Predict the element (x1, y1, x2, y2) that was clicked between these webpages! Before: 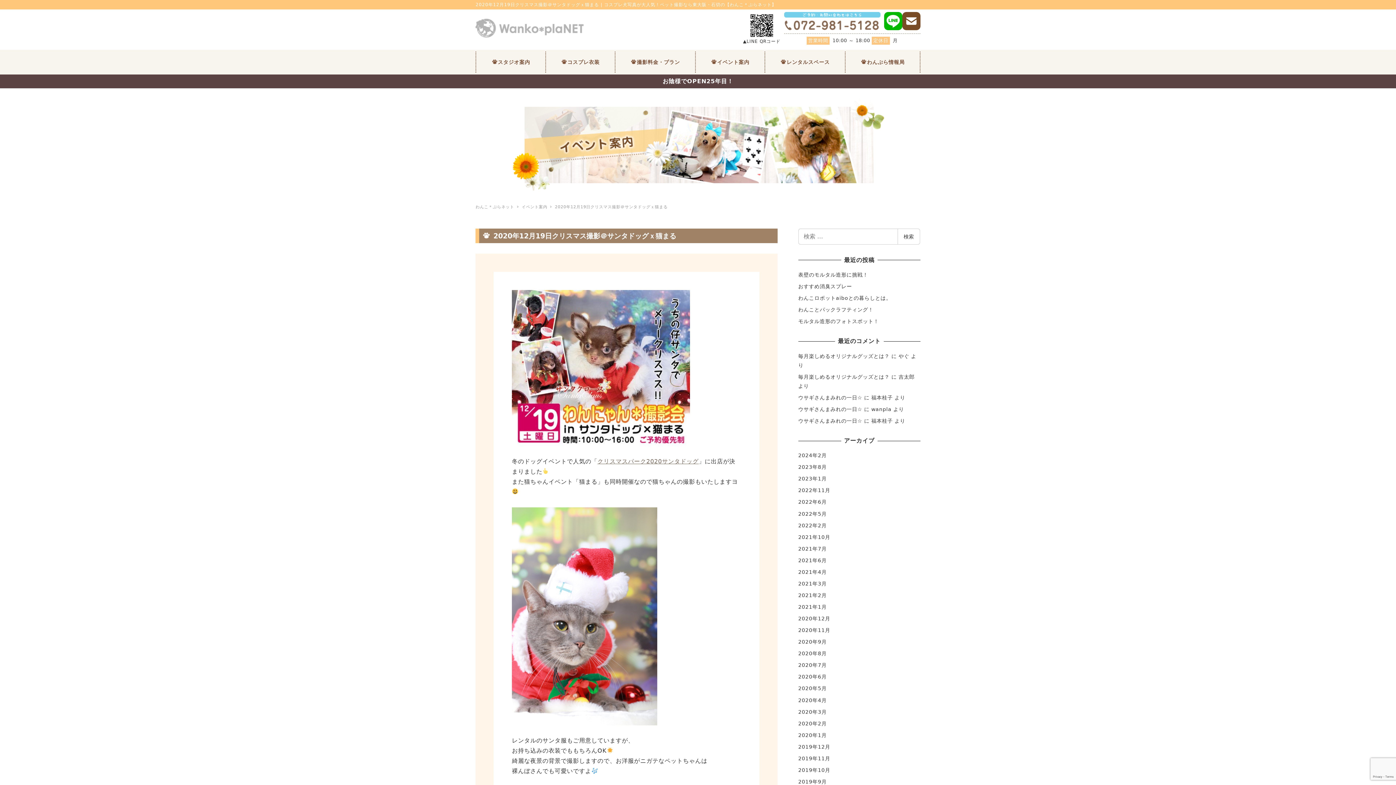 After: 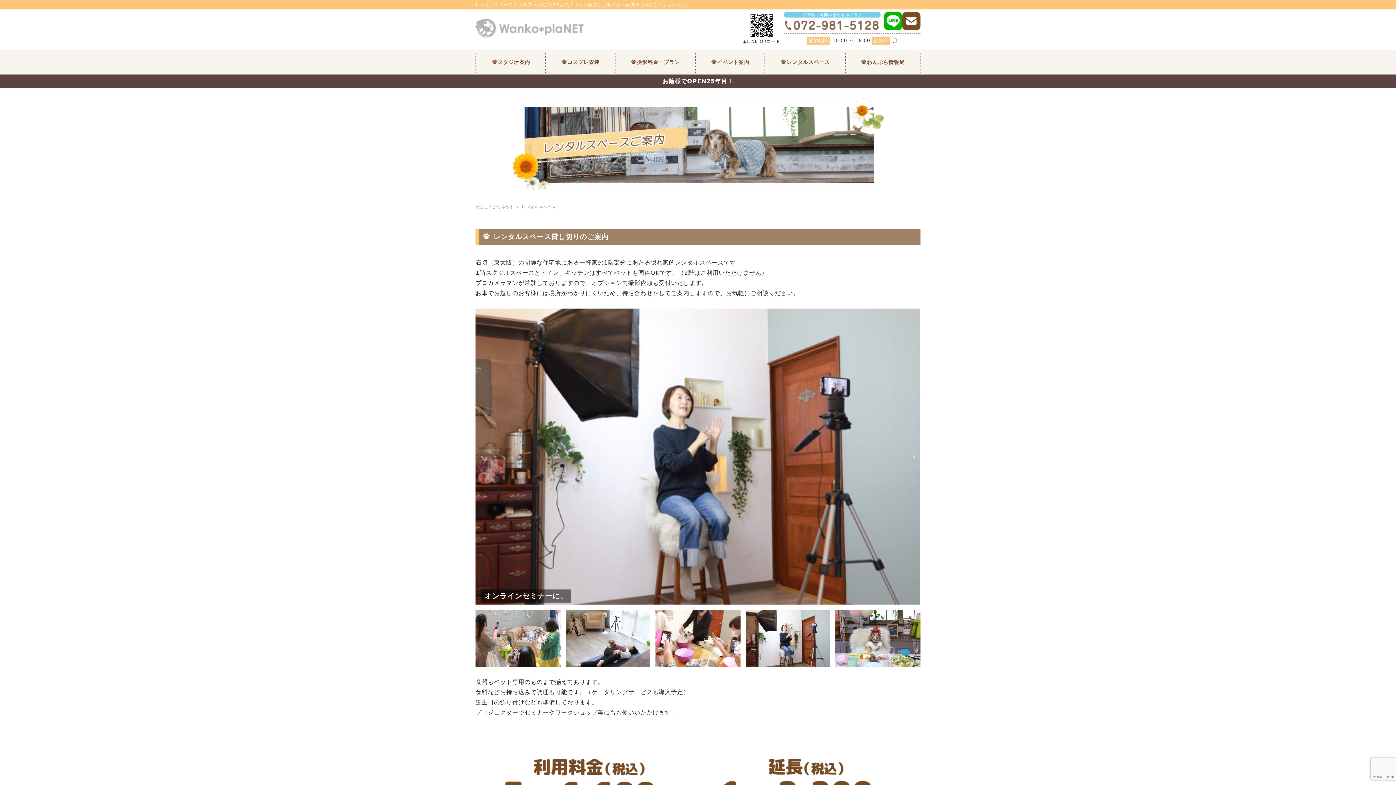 Action: bbox: (765, 51, 844, 72) label: レンタルスペース